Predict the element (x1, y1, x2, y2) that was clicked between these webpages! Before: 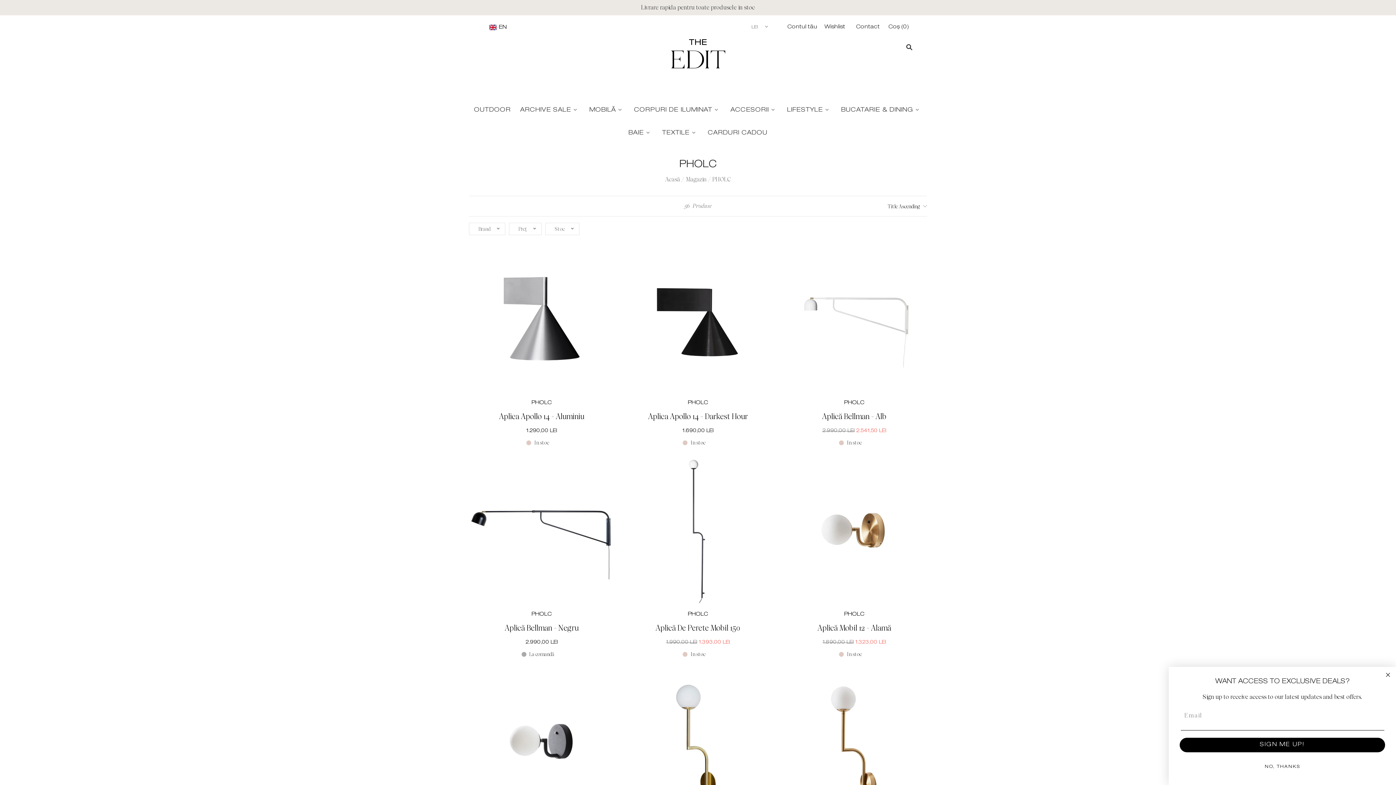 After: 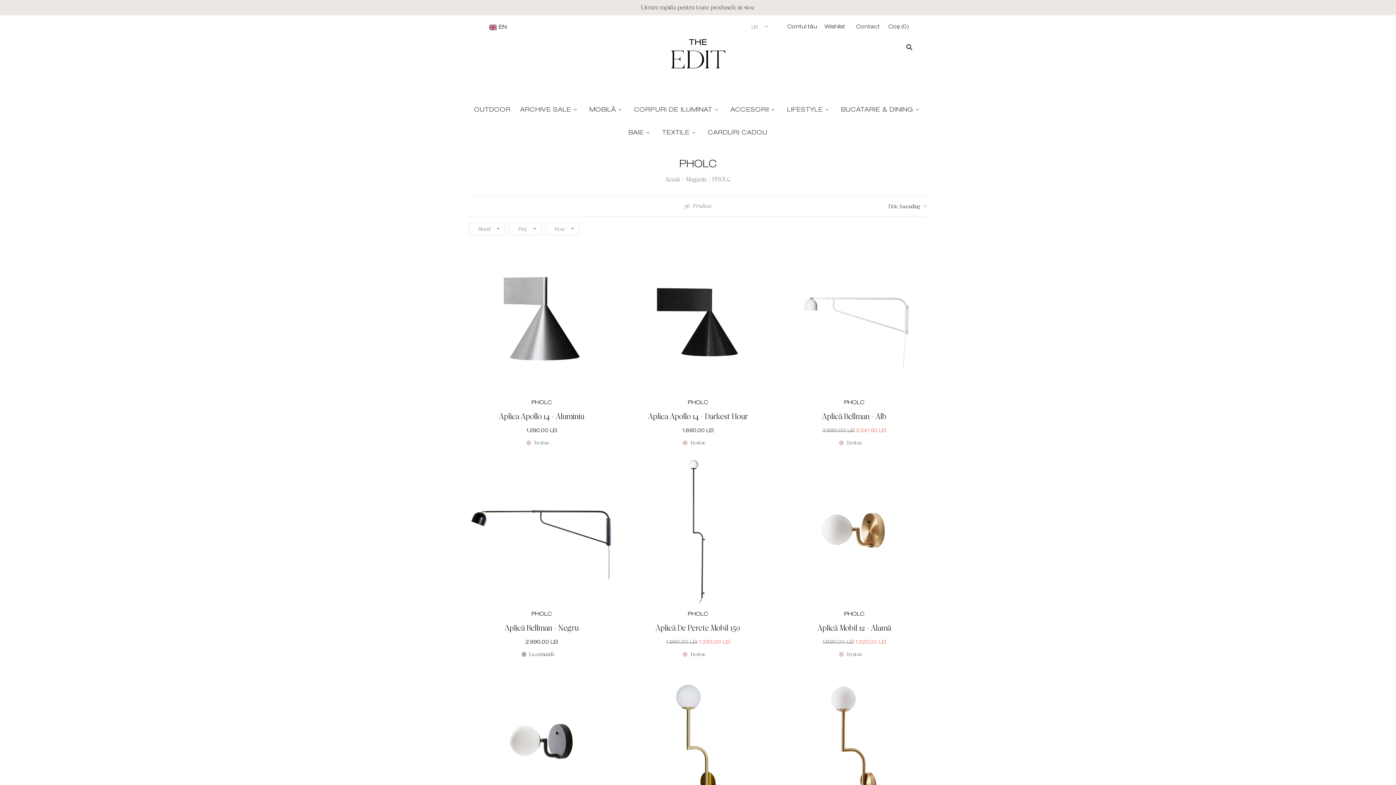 Action: label: Close dialog bbox: (1384, 670, 1392, 679)